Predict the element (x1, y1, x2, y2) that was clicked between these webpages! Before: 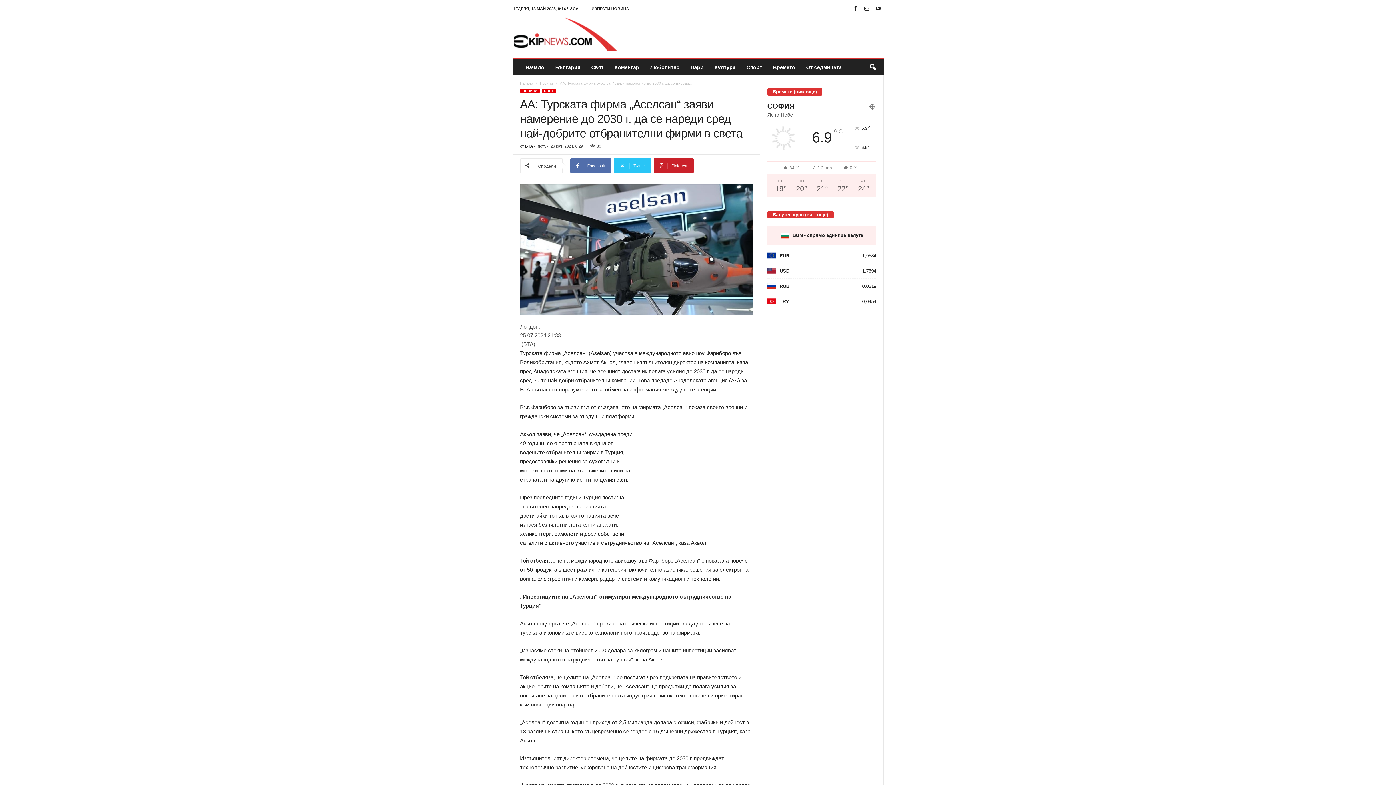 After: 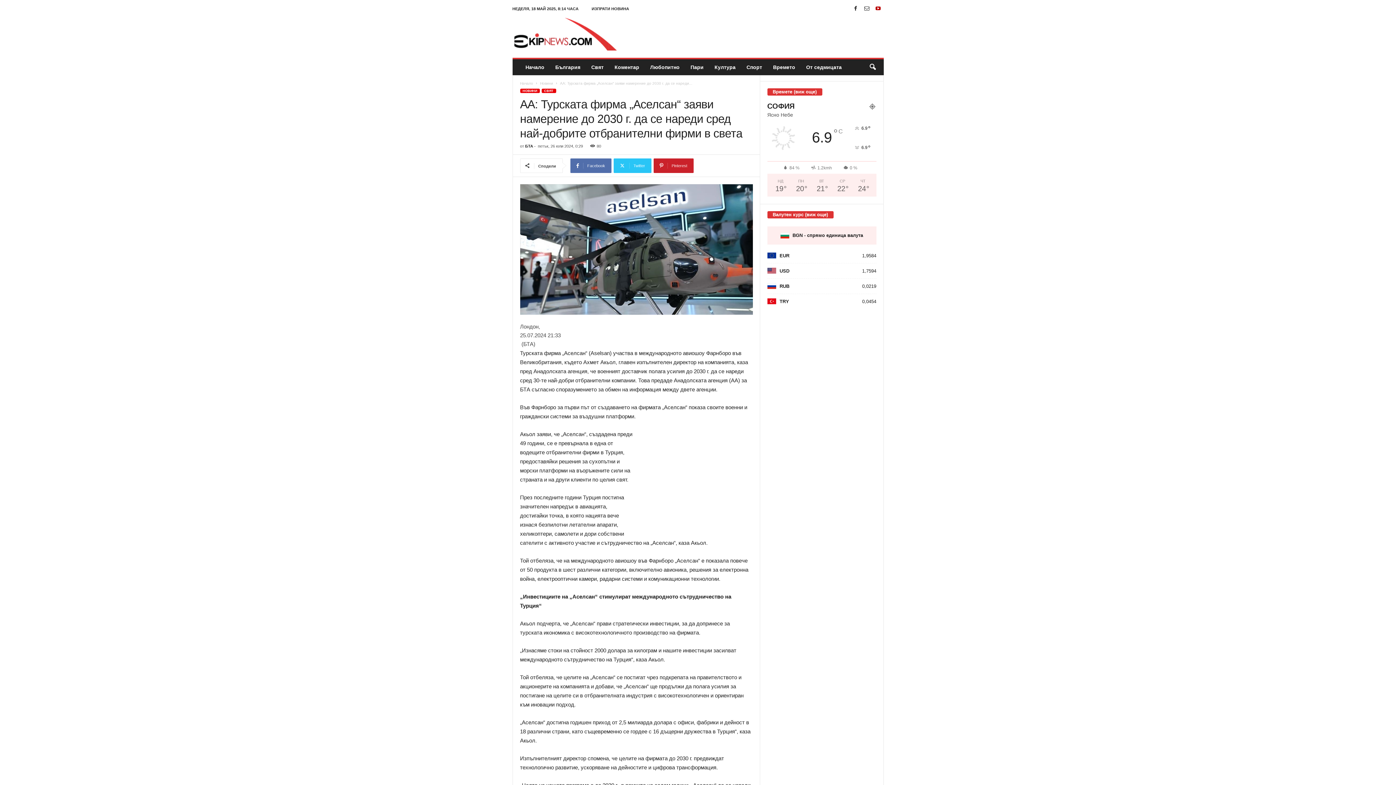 Action: bbox: (874, 3, 882, 14)